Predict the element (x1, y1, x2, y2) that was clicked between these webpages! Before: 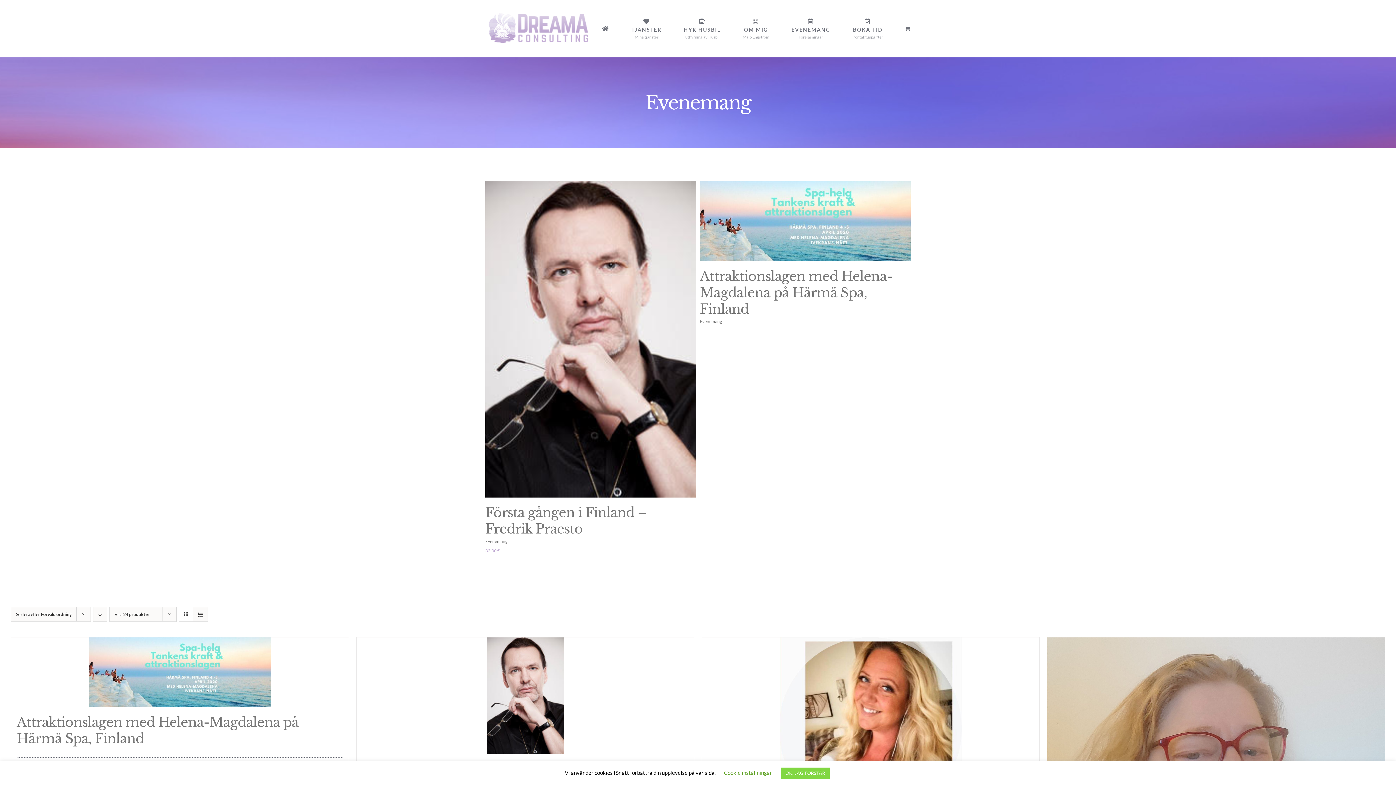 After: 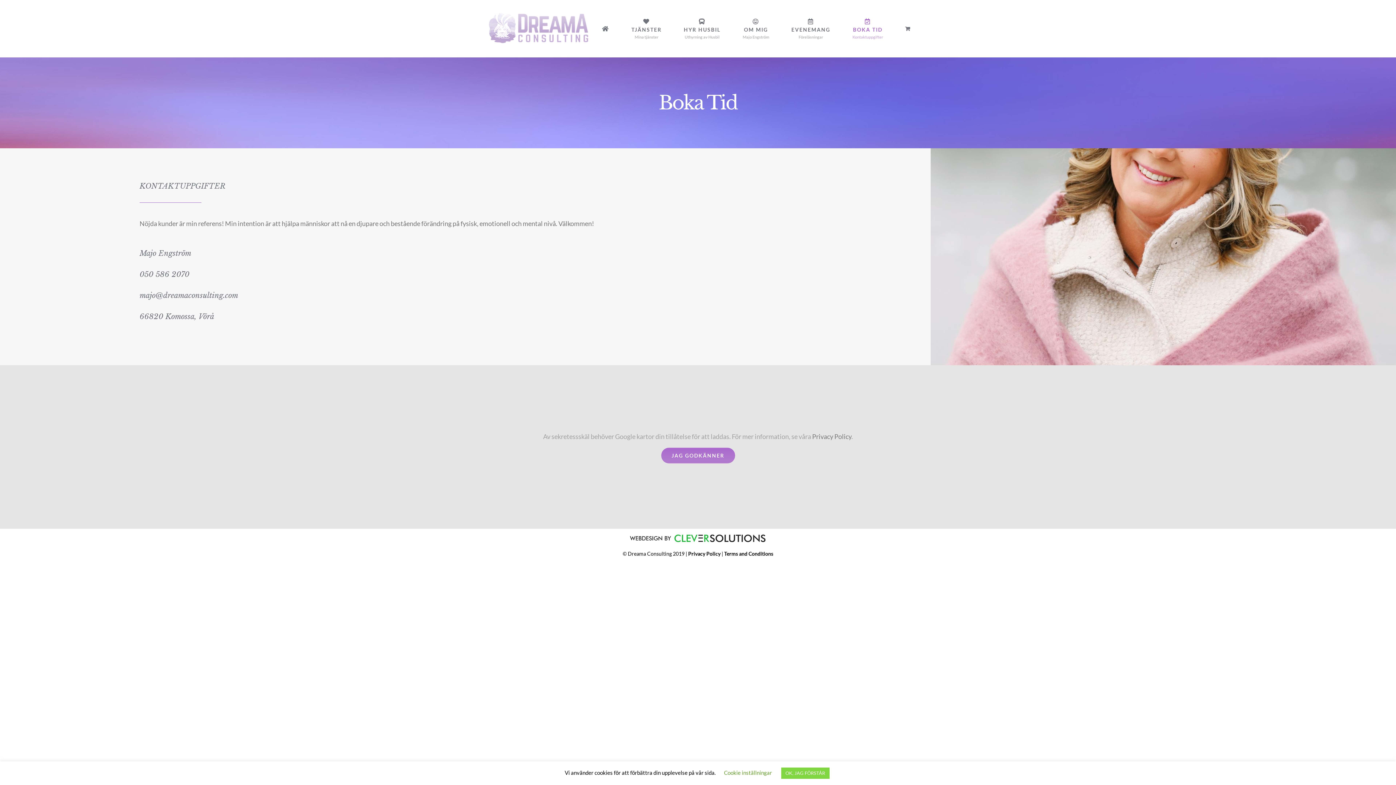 Action: label: BOKA TID
Kontaktuppgifter bbox: (852, 0, 883, 57)